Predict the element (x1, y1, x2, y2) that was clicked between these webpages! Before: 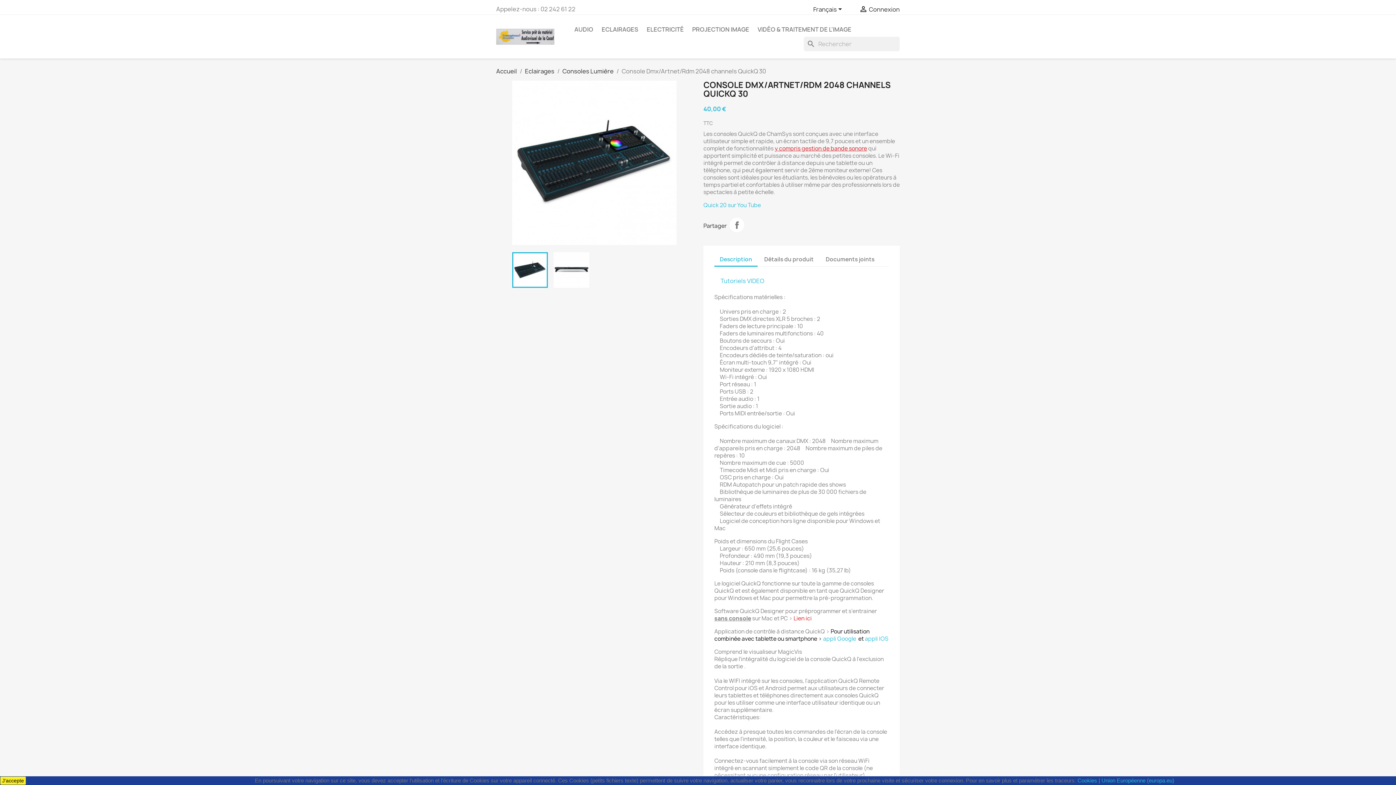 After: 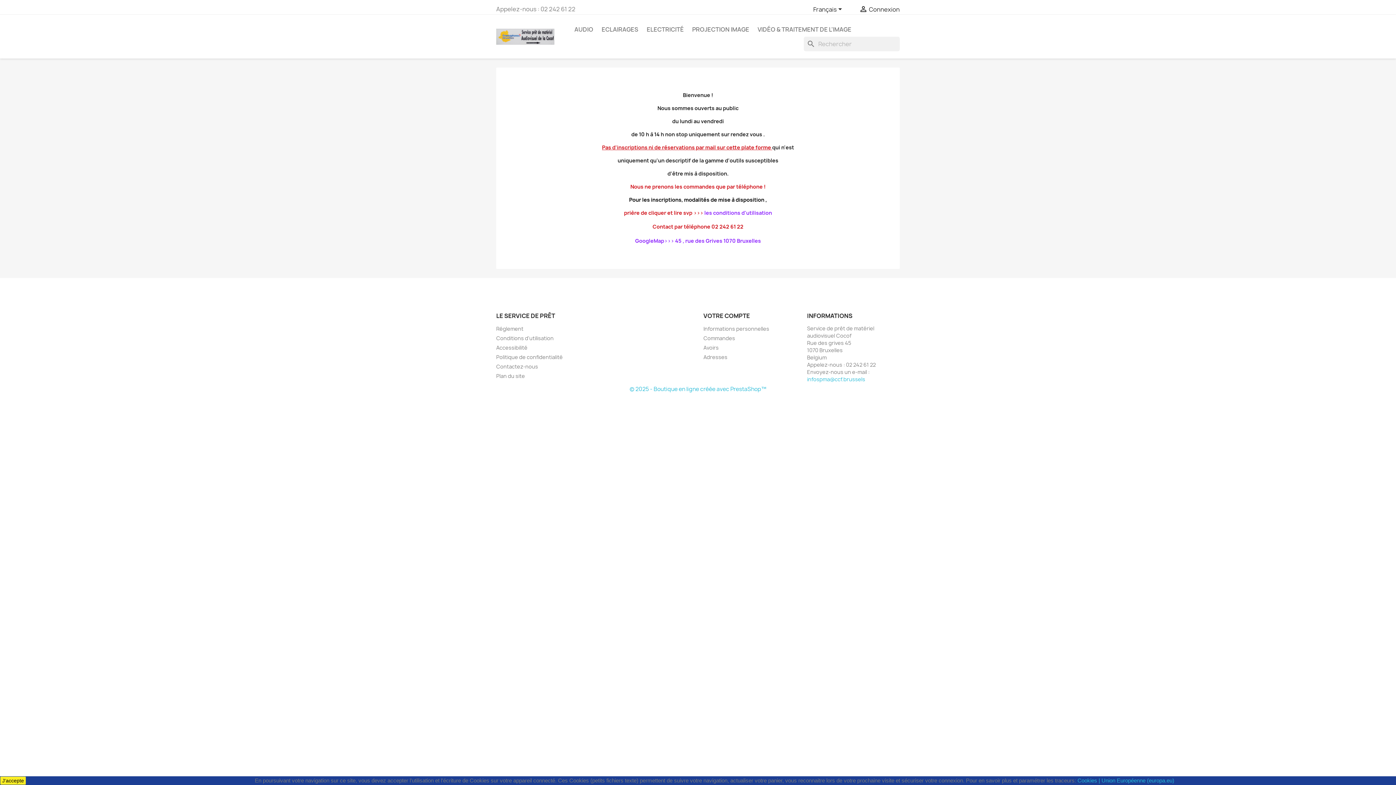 Action: bbox: (496, 32, 554, 40)